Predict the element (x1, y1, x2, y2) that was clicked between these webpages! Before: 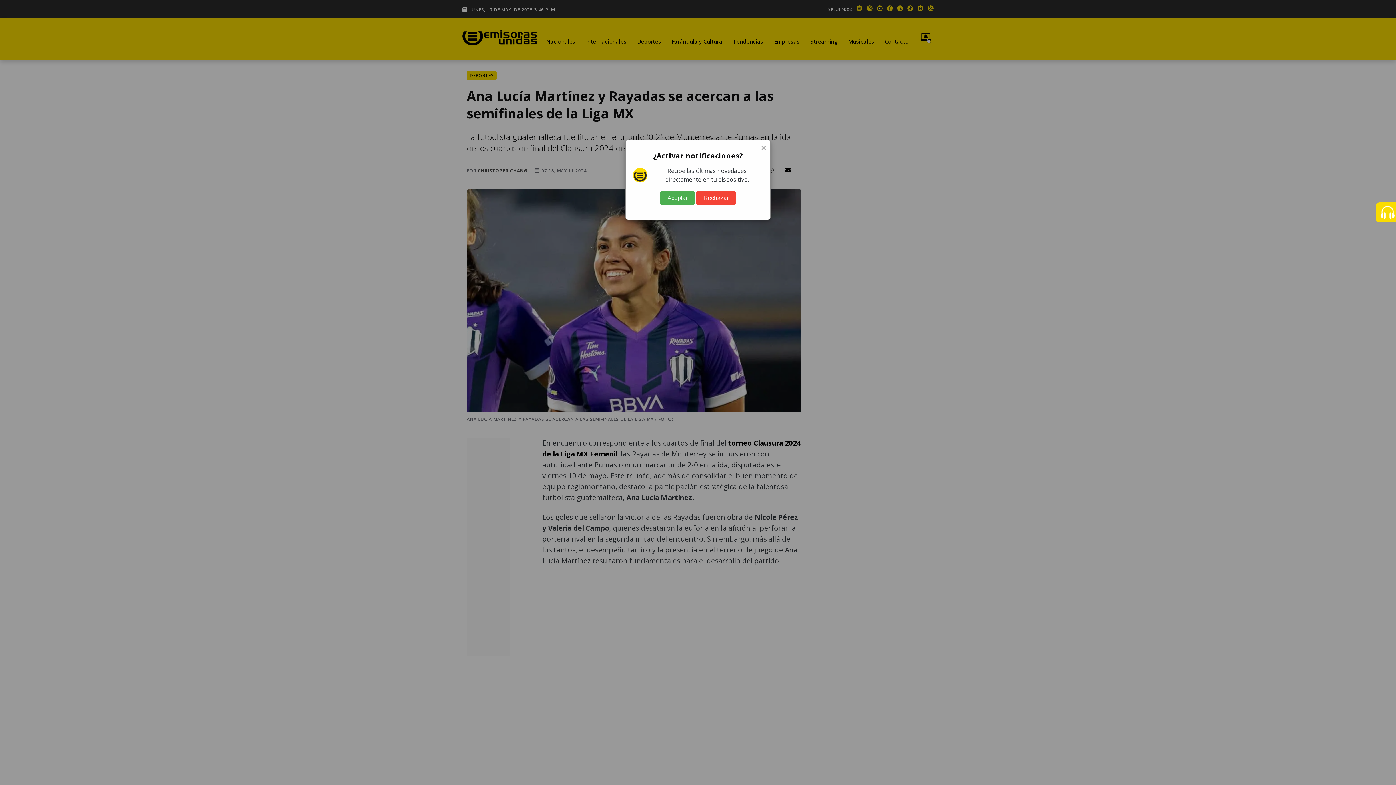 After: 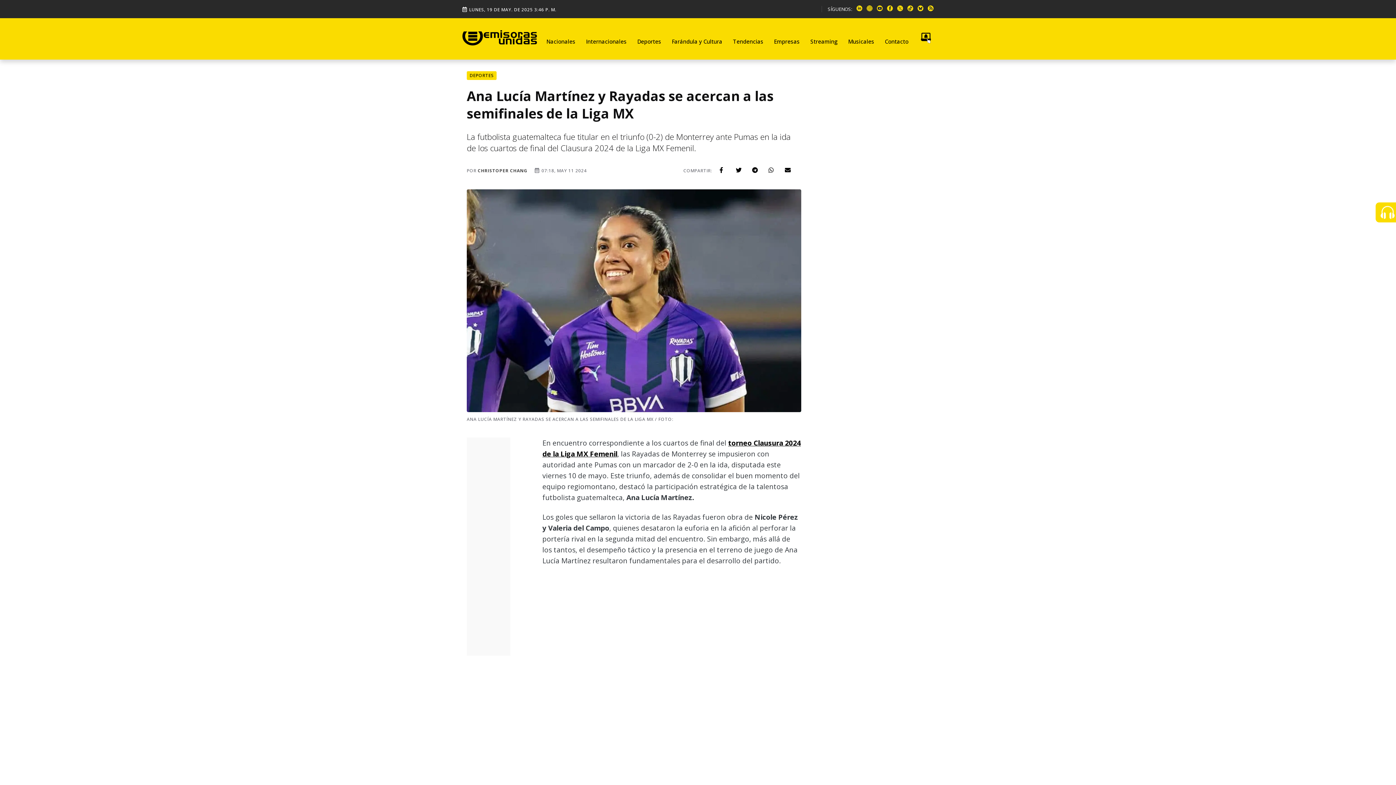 Action: bbox: (660, 191, 694, 205) label: Aceptar